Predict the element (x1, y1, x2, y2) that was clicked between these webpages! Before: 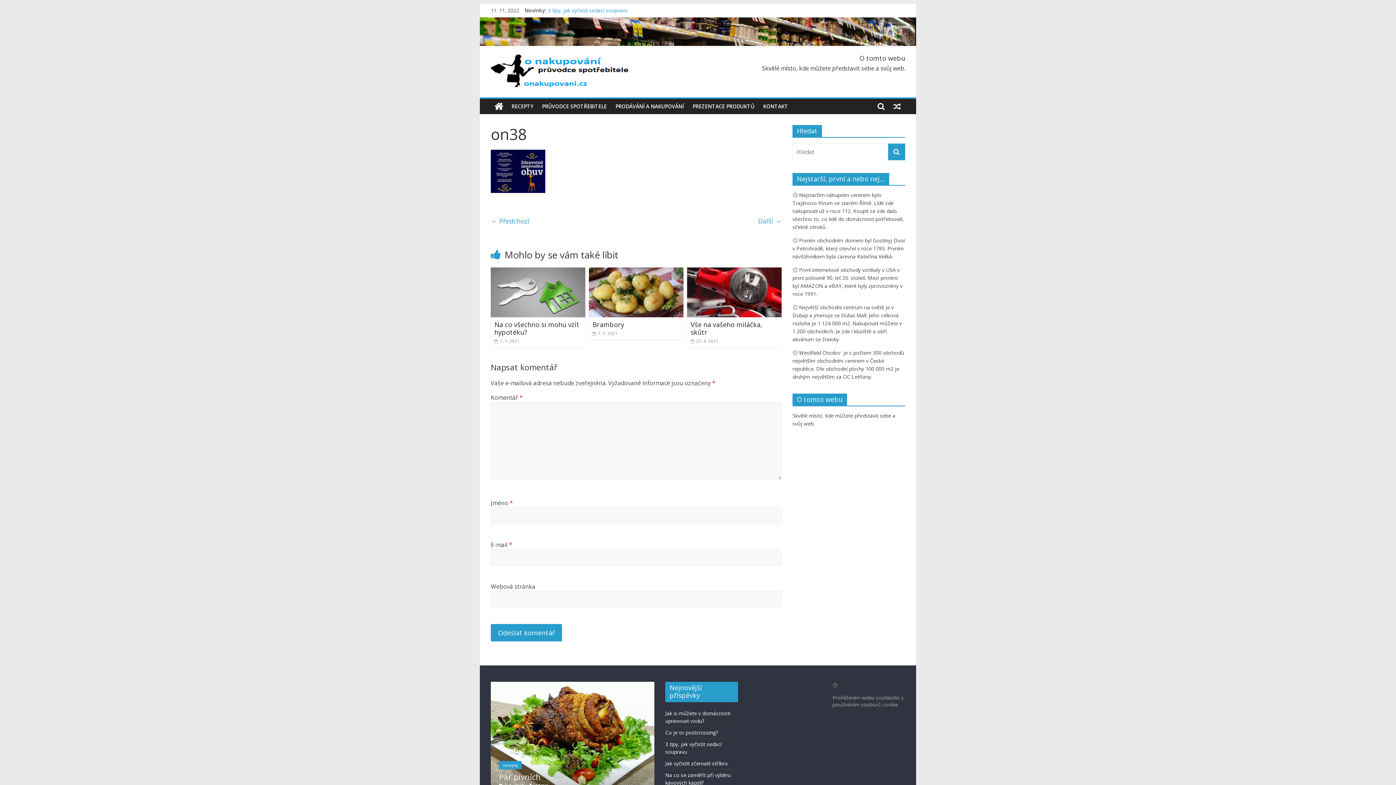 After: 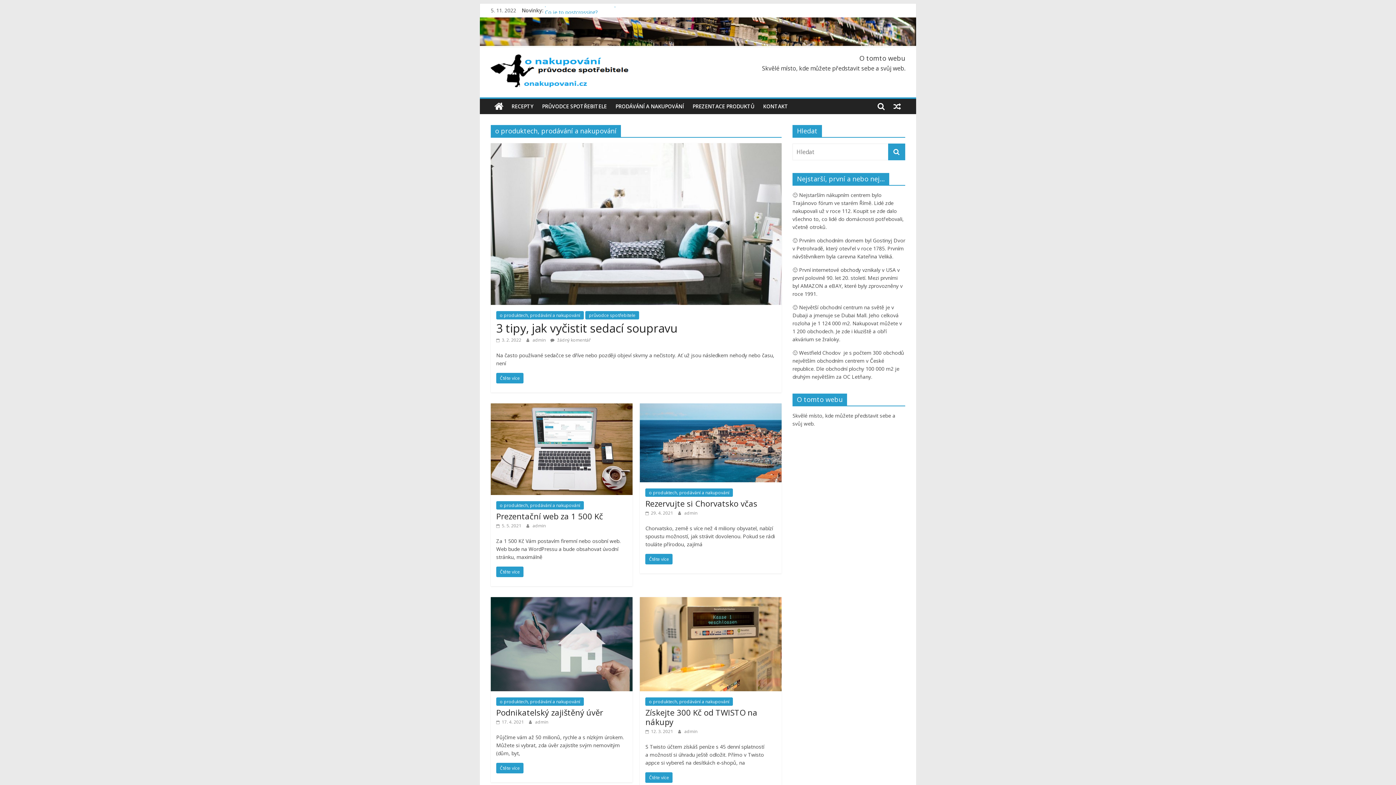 Action: label: PRODÁVÁNÍ A NAKUPOVÁNÍ bbox: (611, 98, 688, 114)